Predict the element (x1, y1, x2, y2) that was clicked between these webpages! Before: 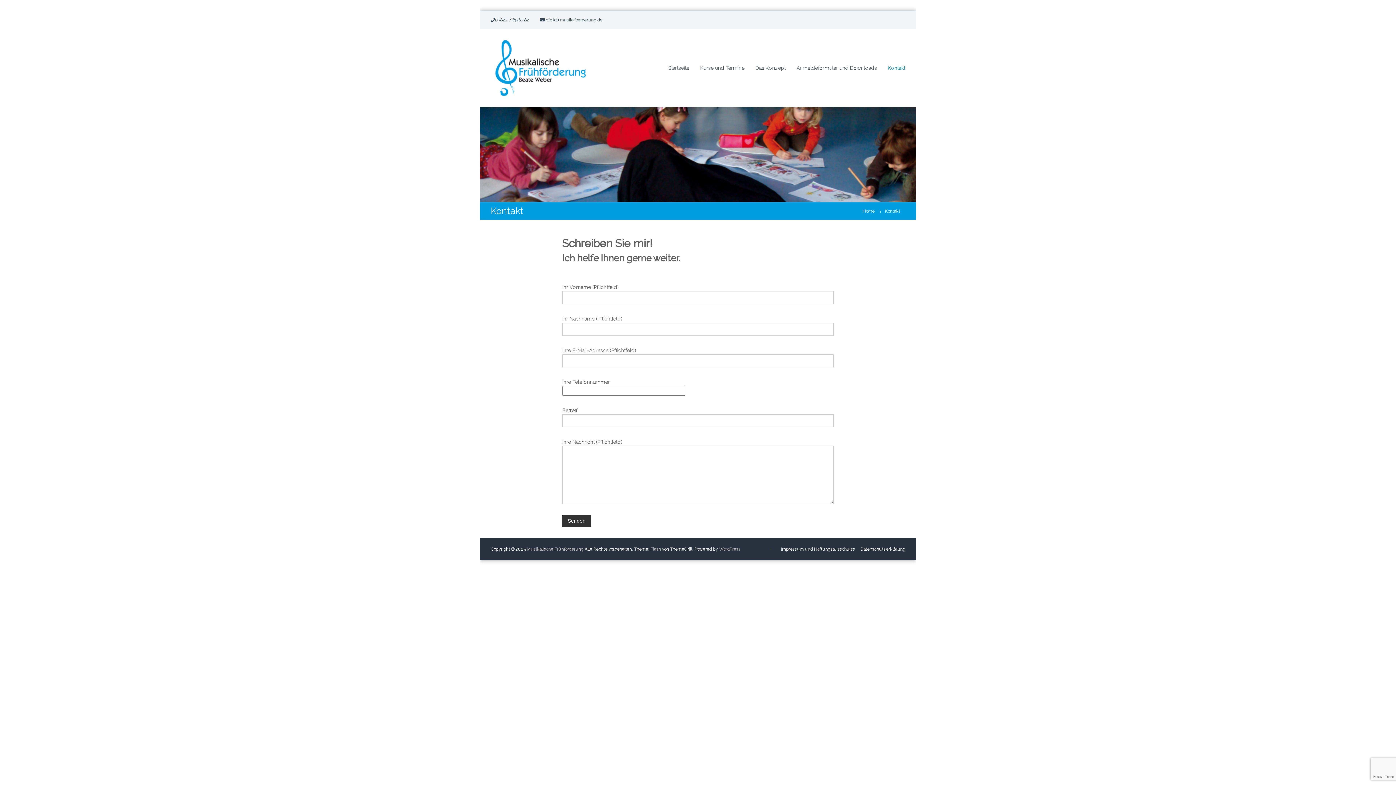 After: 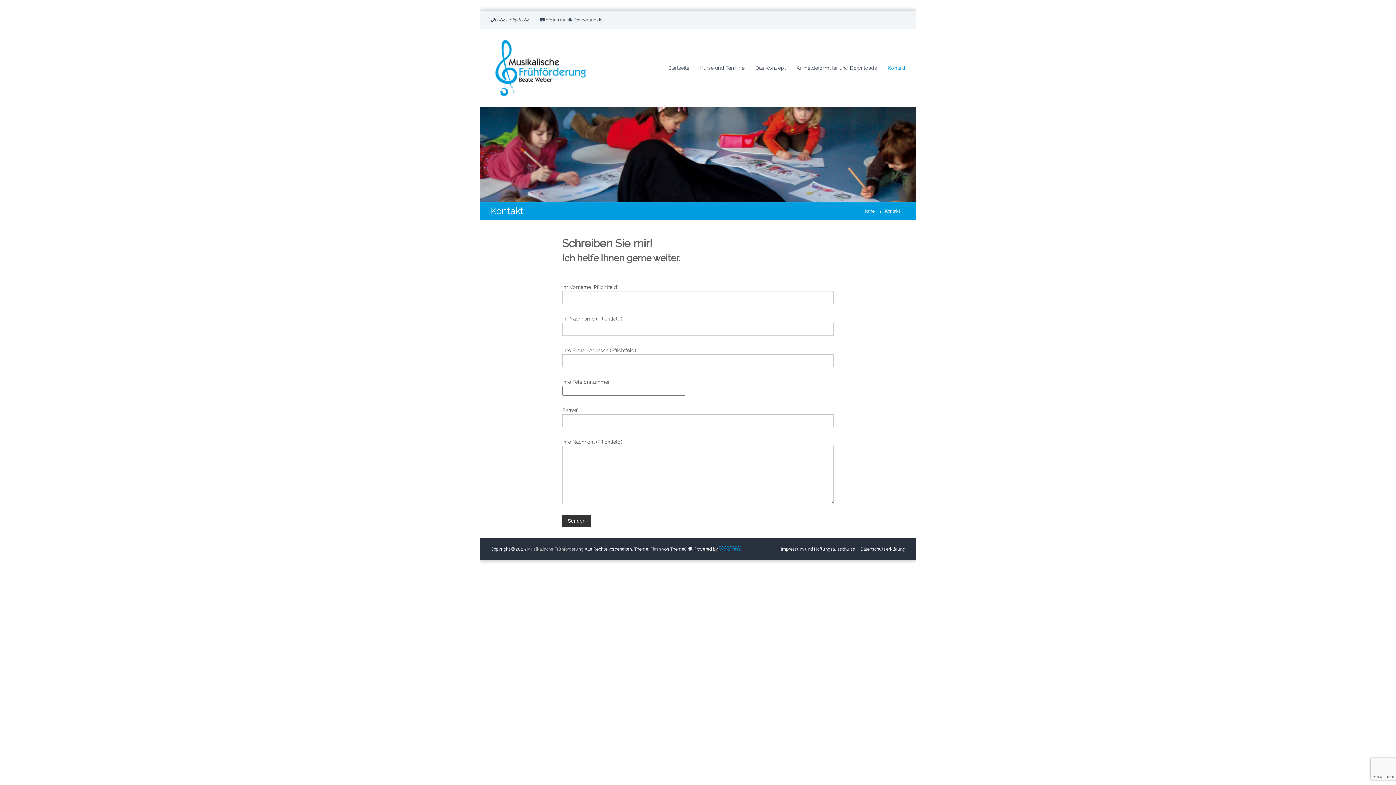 Action: bbox: (719, 547, 740, 552) label: WordPress